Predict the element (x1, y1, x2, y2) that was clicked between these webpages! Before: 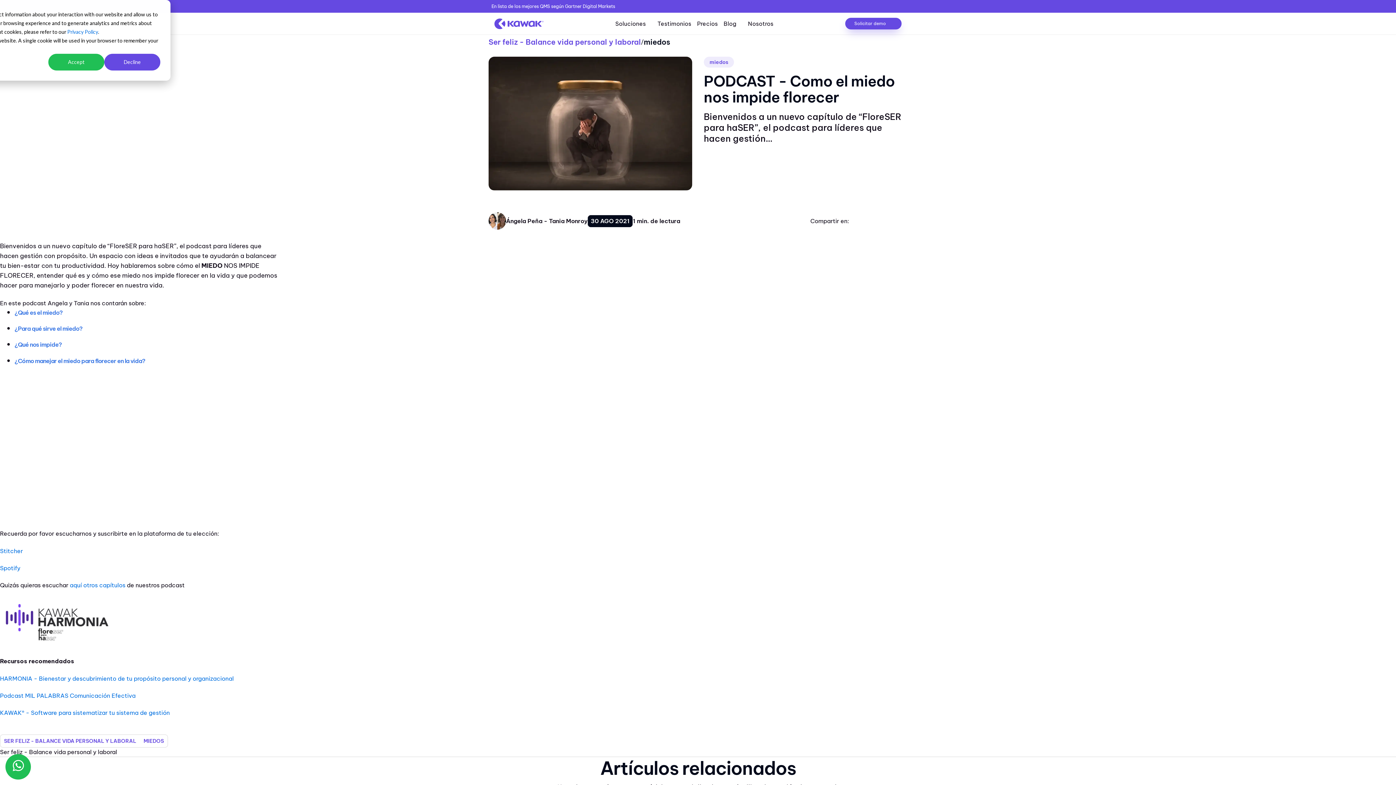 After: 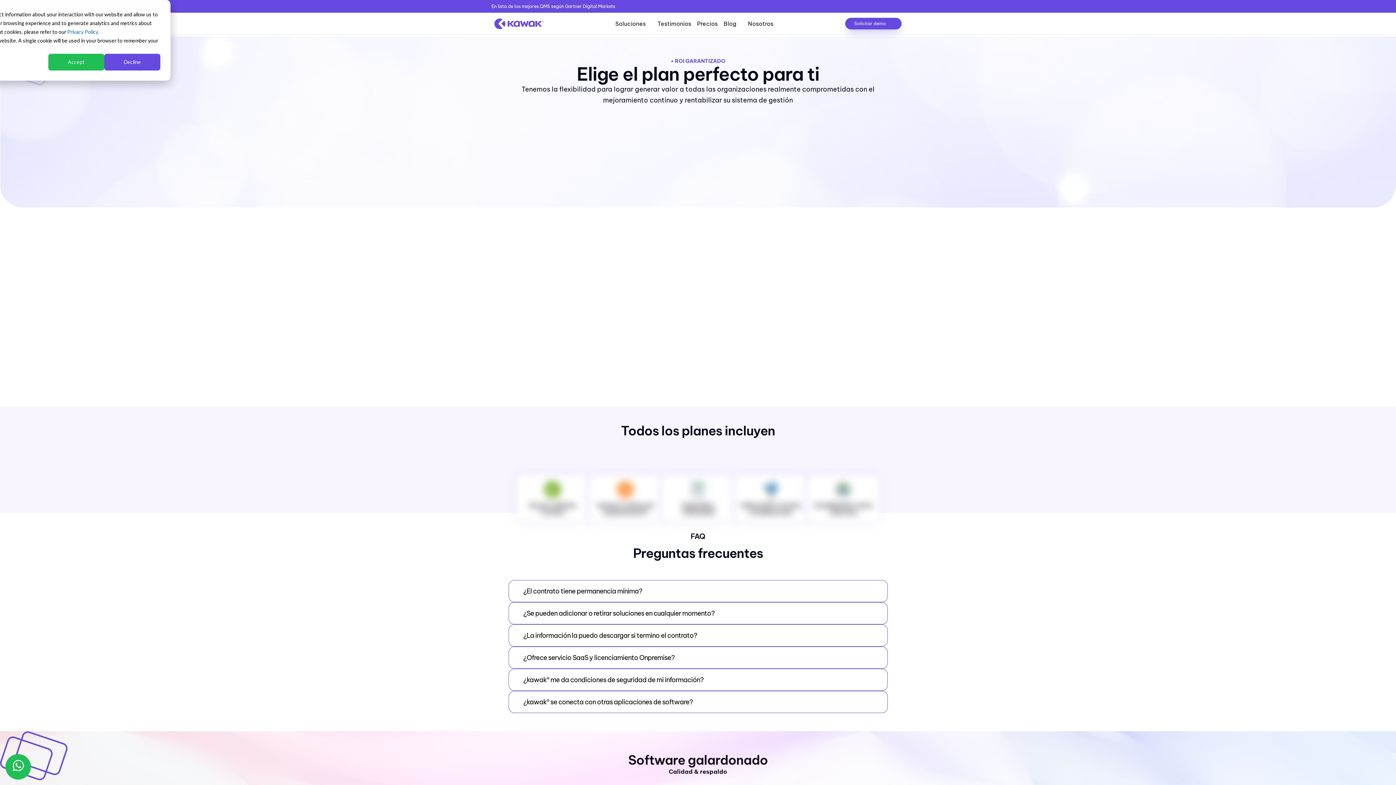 Action: bbox: (697, 19, 718, 28) label: Precios